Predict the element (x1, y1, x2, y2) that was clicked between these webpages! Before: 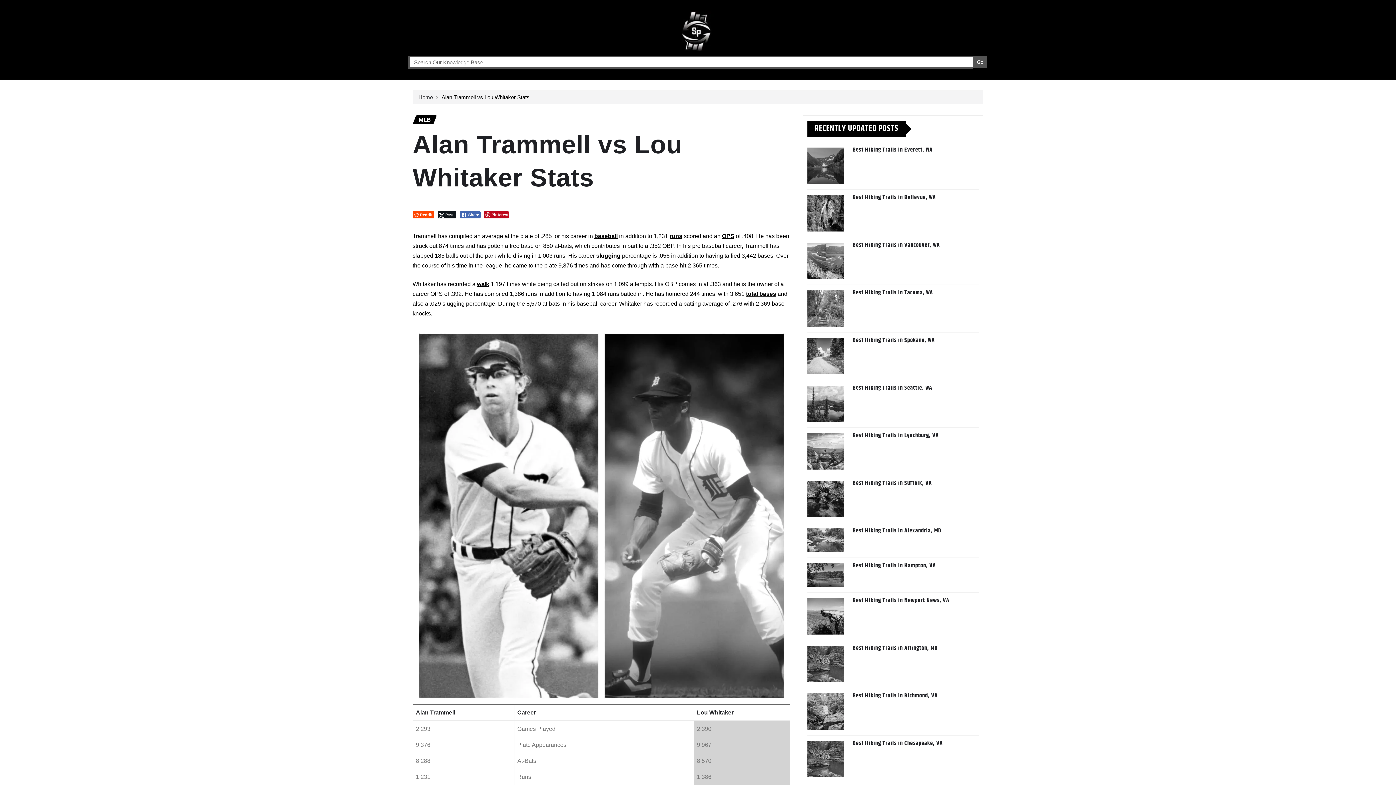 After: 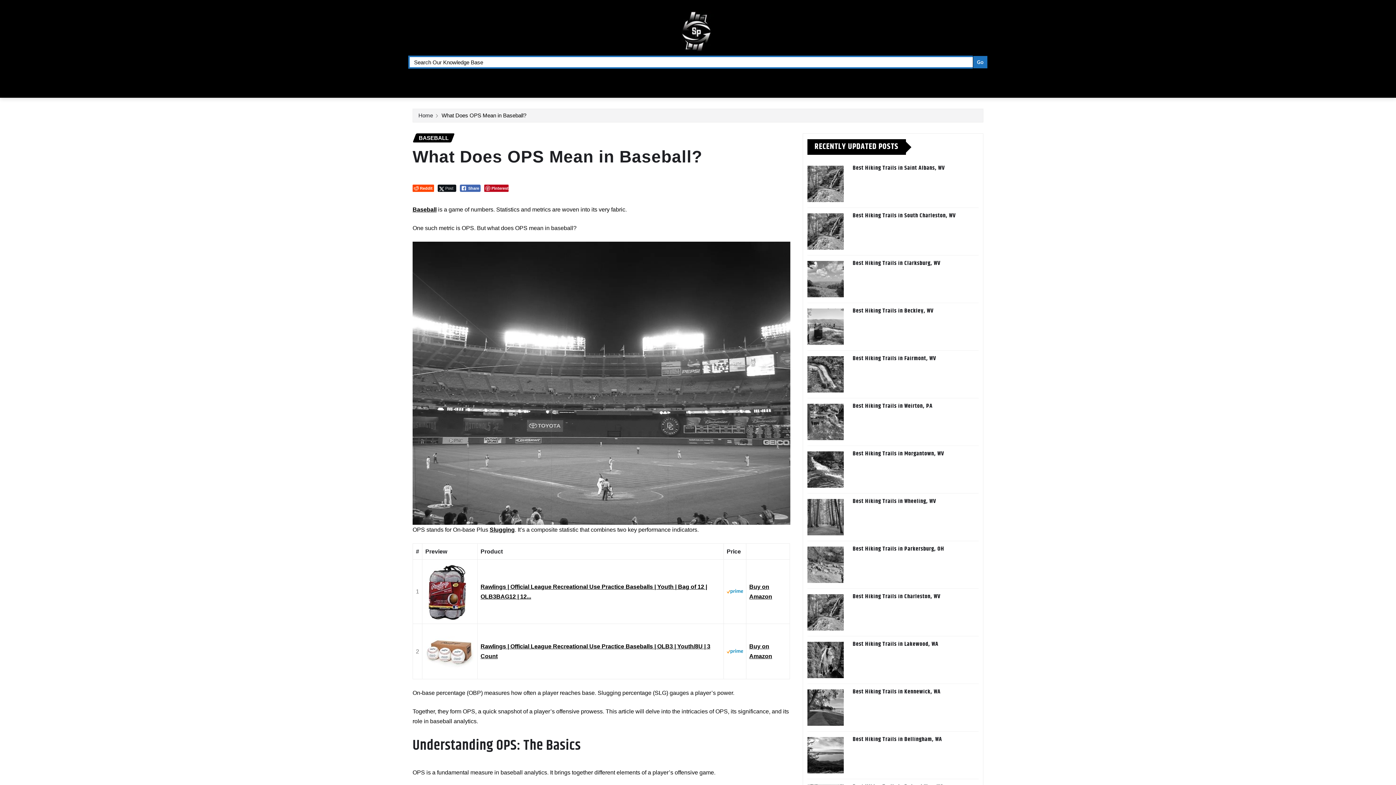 Action: label: OPS bbox: (722, 232, 734, 239)